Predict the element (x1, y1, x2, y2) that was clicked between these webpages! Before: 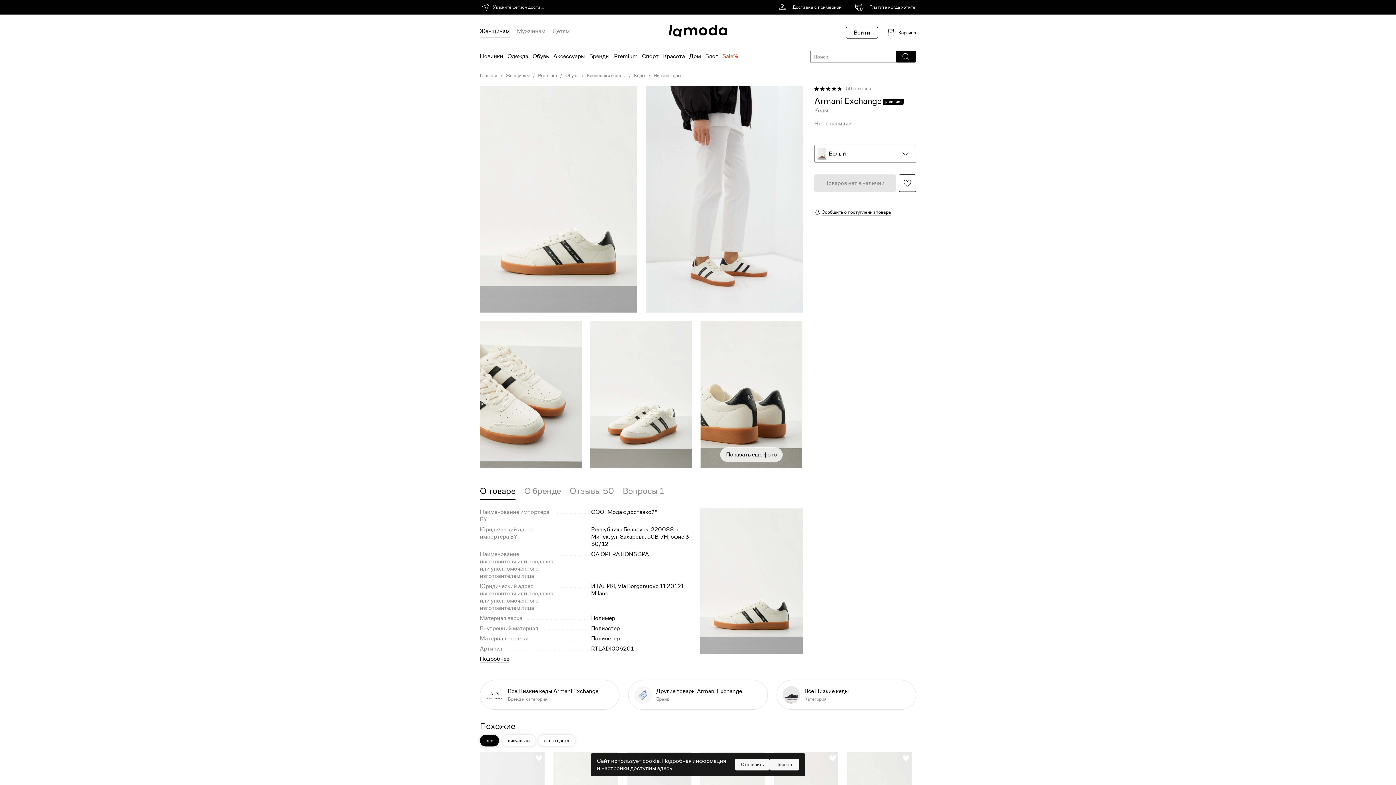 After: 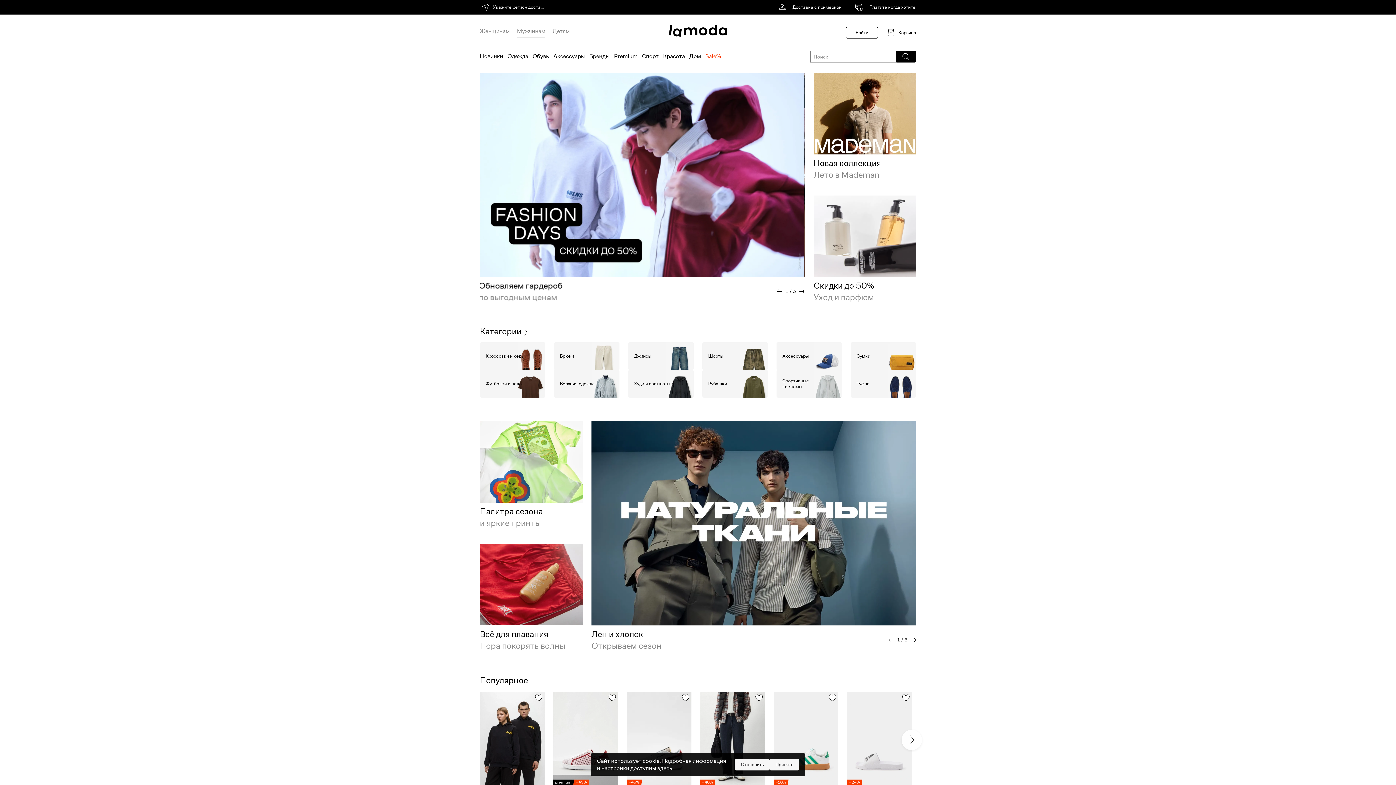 Action: bbox: (517, 27, 545, 37) label: Товары для мужчин